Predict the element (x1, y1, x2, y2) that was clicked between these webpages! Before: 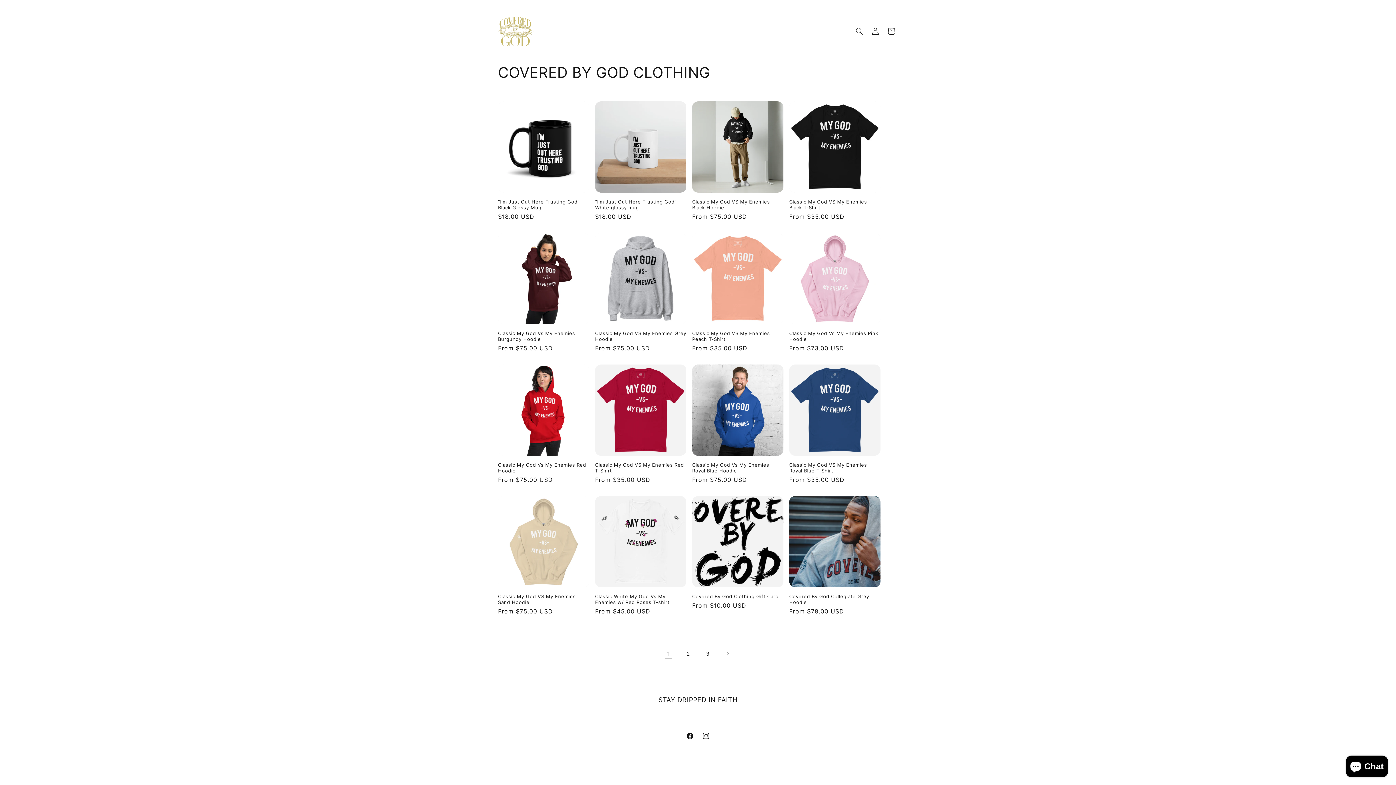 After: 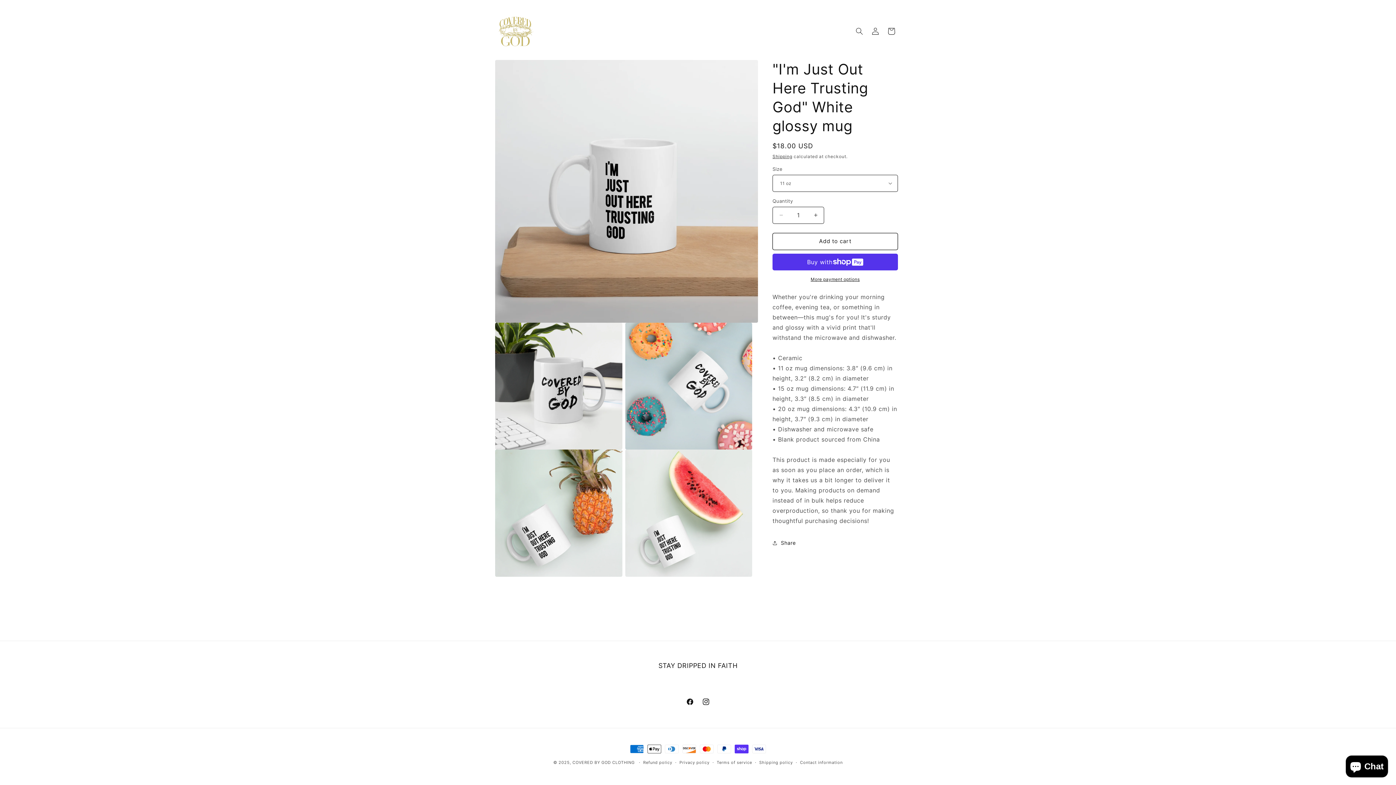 Action: bbox: (595, 198, 686, 210) label: "I'm Just Out Here Trusting God" White glossy mug